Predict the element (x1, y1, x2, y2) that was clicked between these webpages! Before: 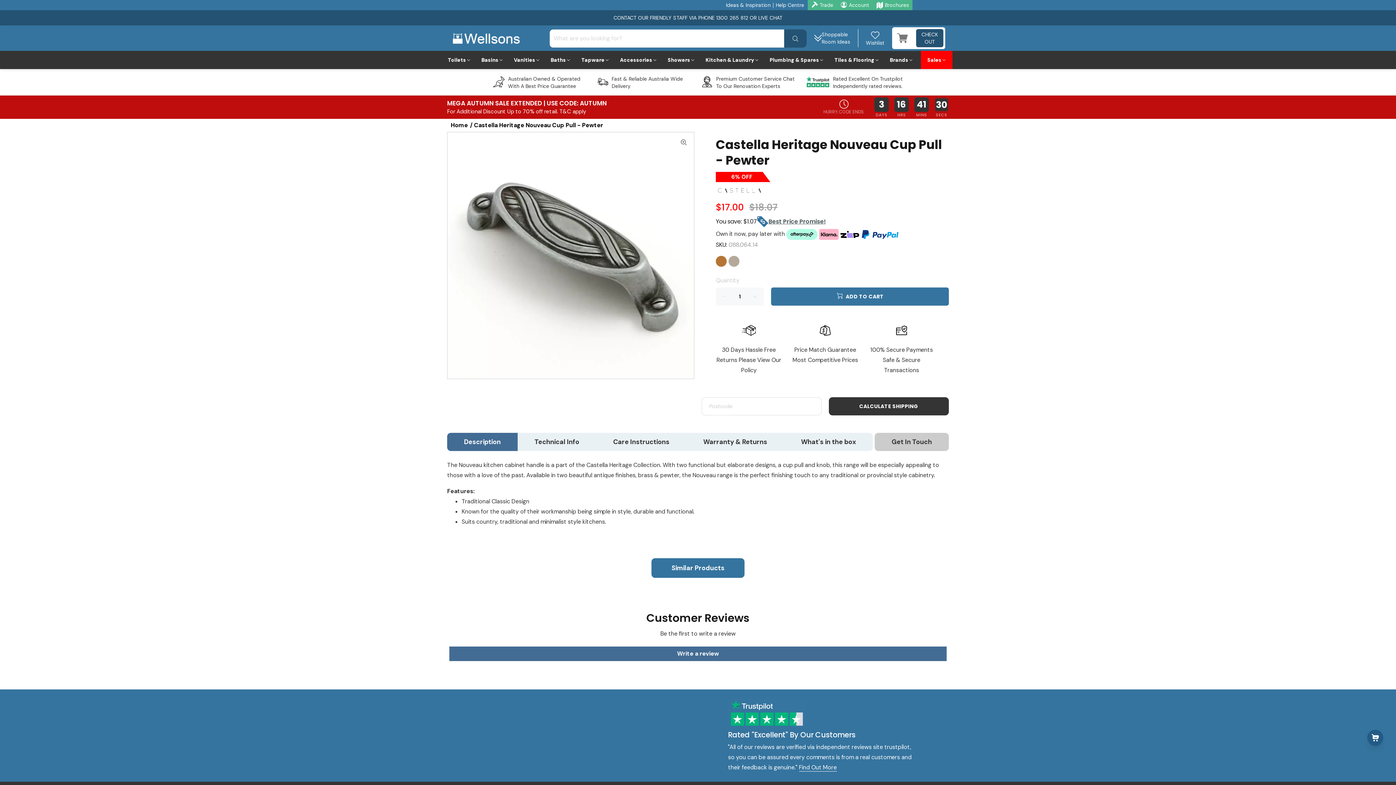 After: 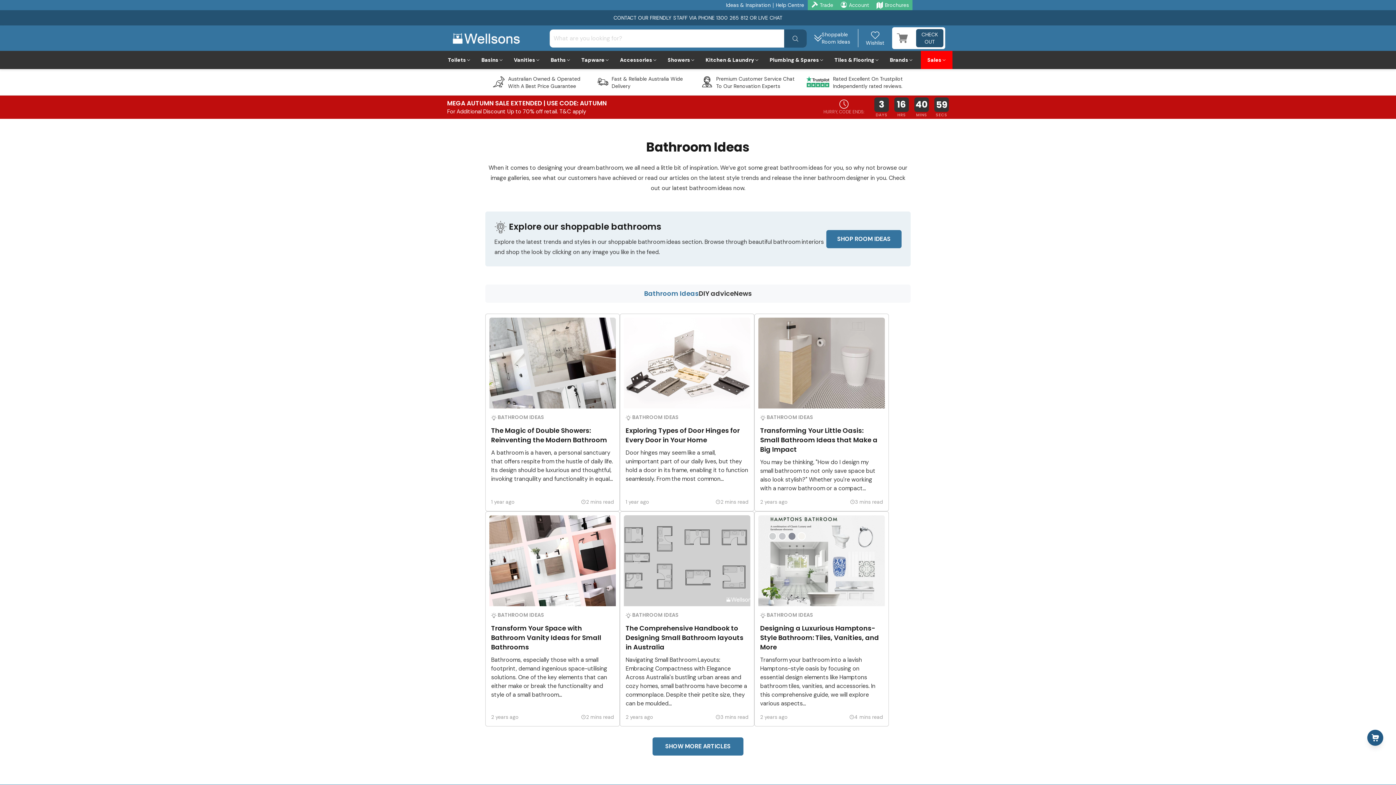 Action: bbox: (726, 1, 770, 8) label: Ideas & Inspiration